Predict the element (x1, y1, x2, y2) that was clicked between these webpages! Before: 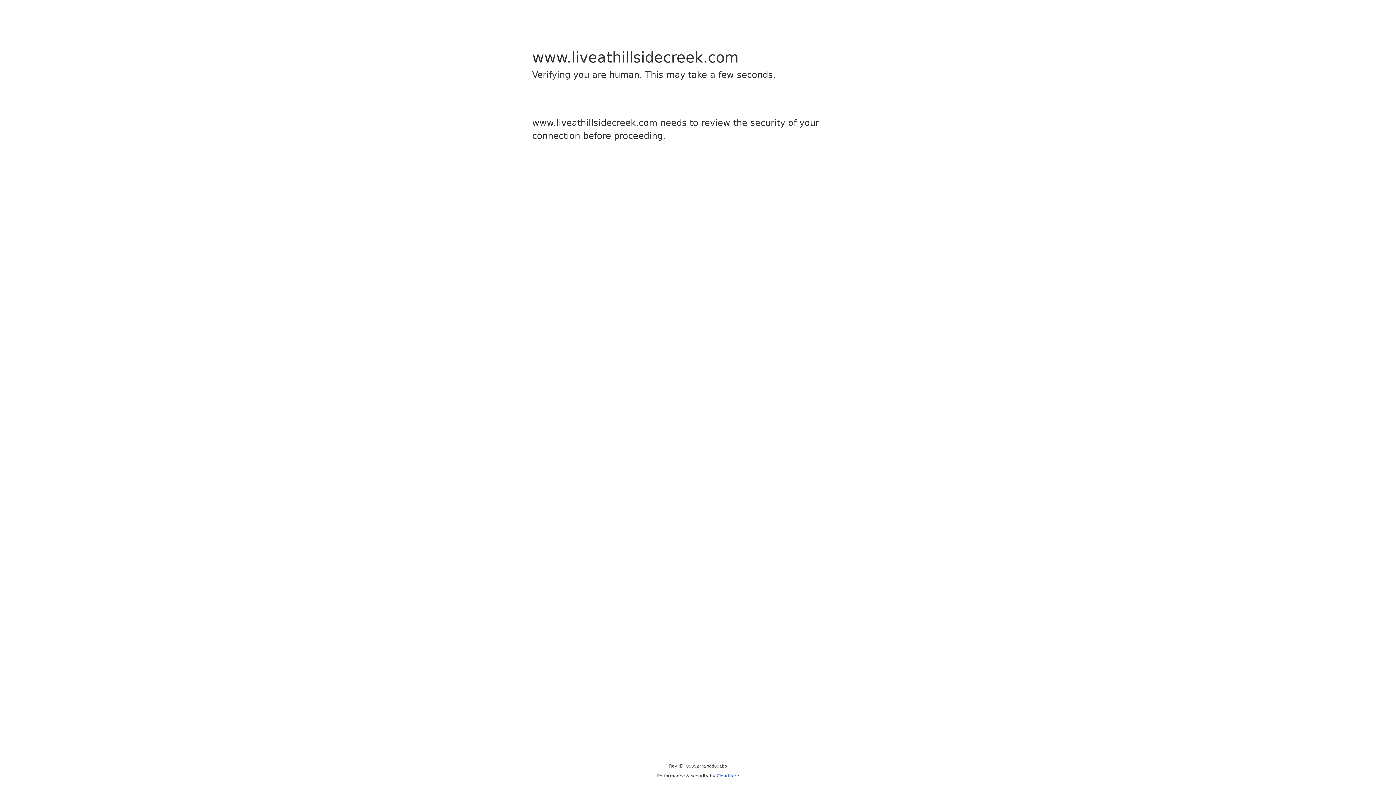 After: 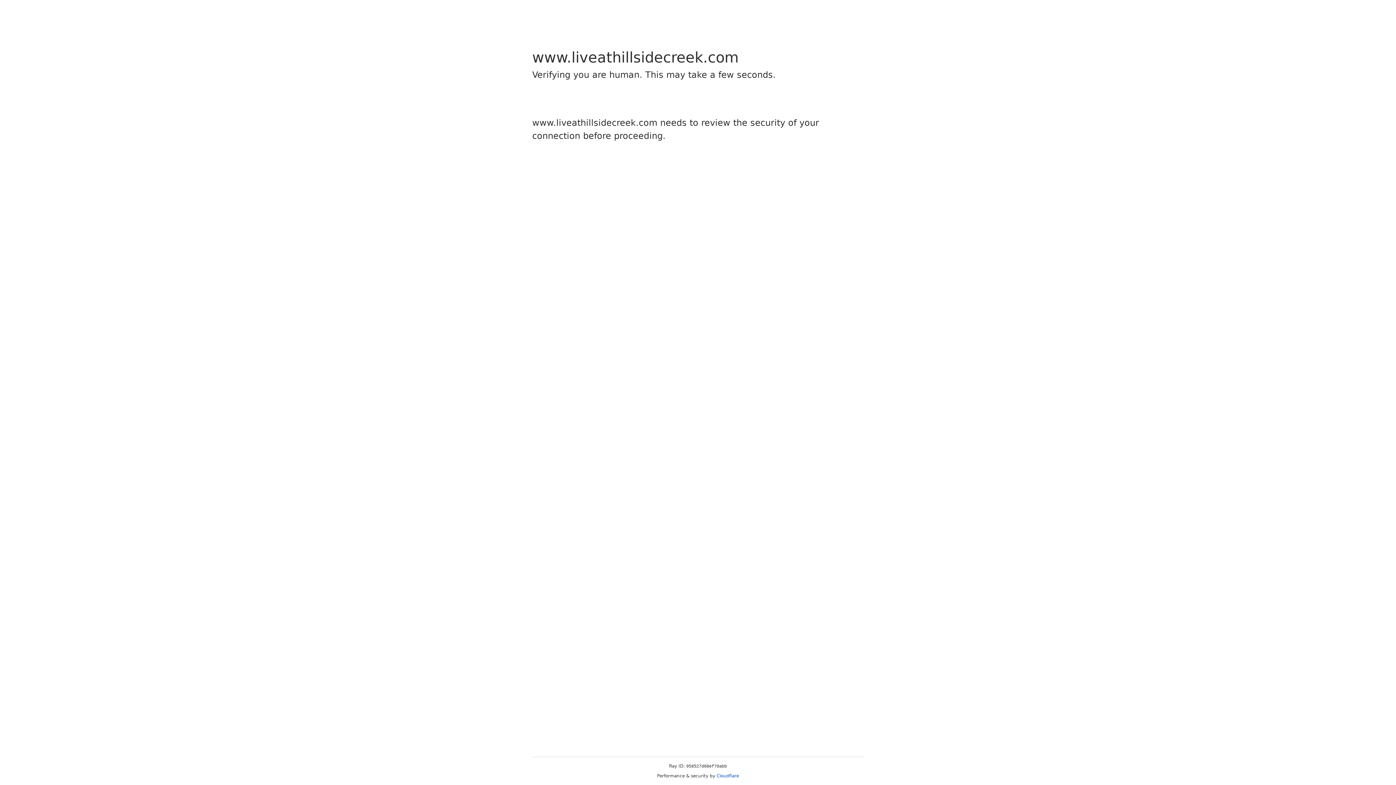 Action: label: Cloudflare bbox: (716, 773, 739, 778)